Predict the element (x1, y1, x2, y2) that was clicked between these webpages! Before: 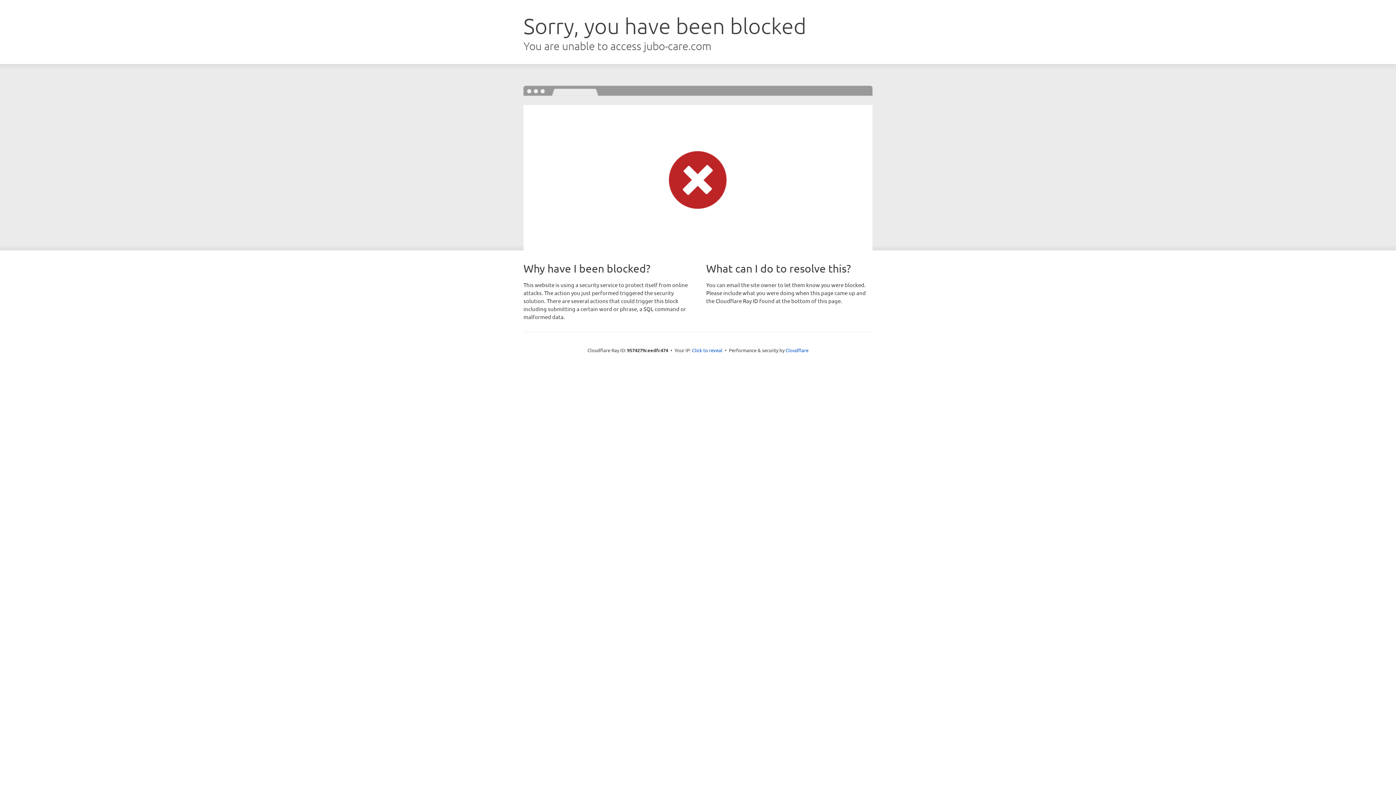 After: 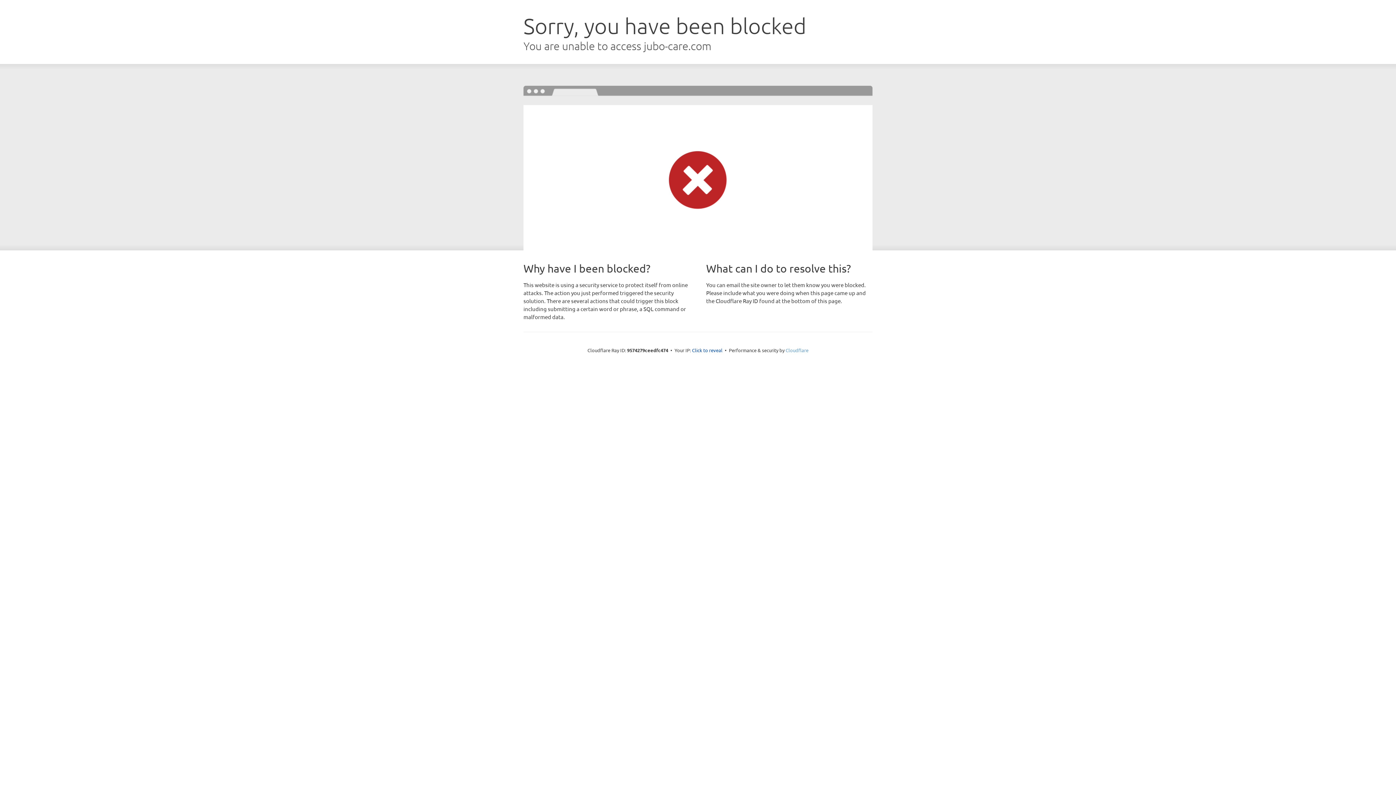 Action: label: Cloudflare bbox: (785, 347, 808, 353)